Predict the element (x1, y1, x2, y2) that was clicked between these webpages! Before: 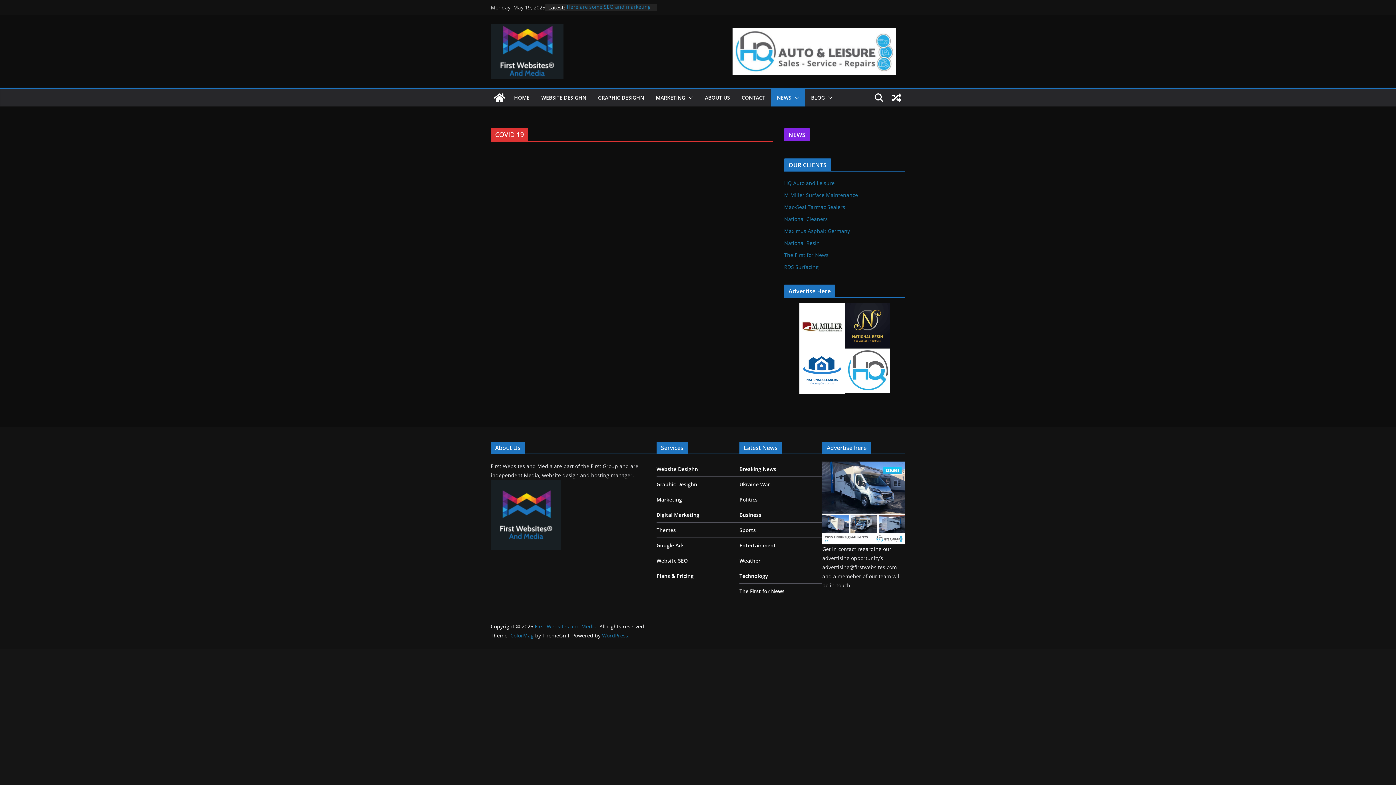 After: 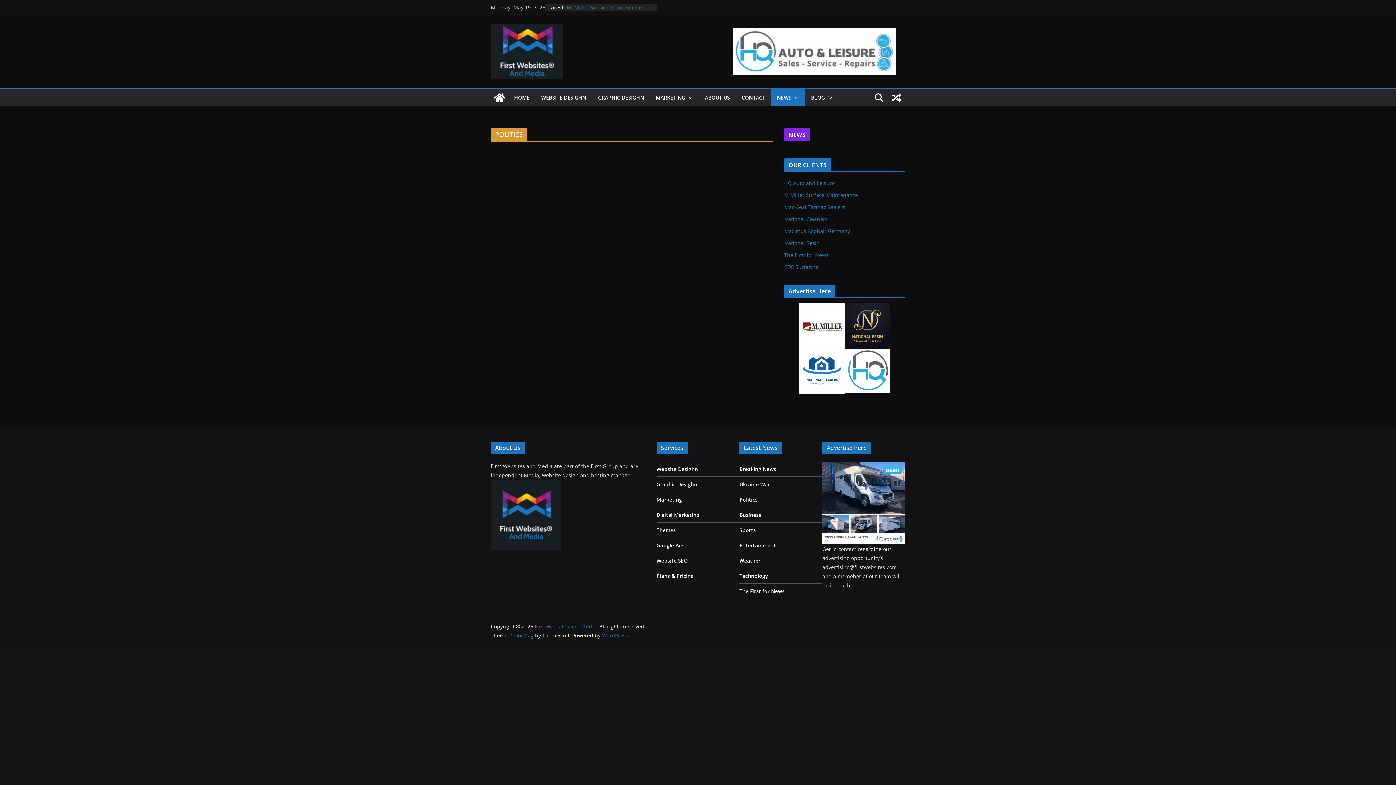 Action: label: Politics bbox: (739, 496, 757, 503)